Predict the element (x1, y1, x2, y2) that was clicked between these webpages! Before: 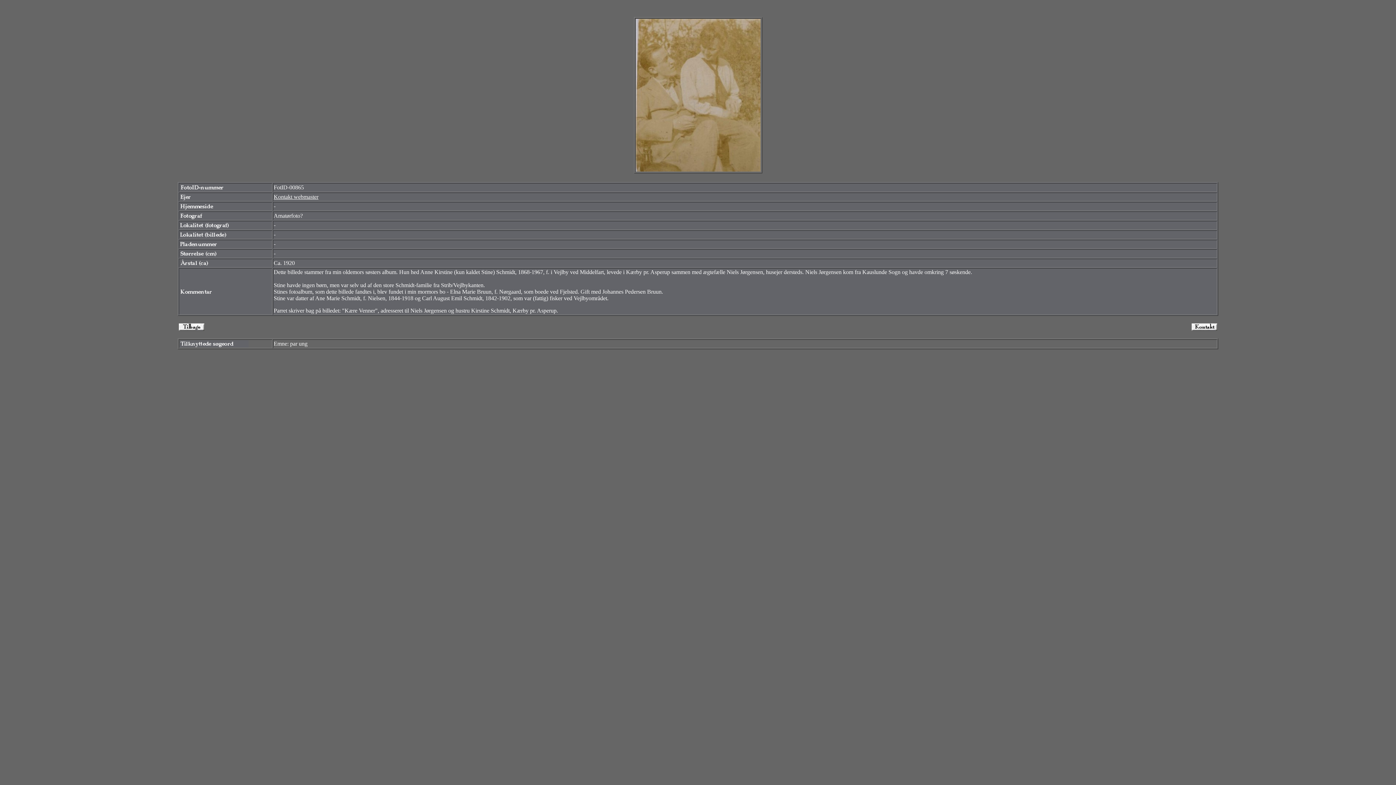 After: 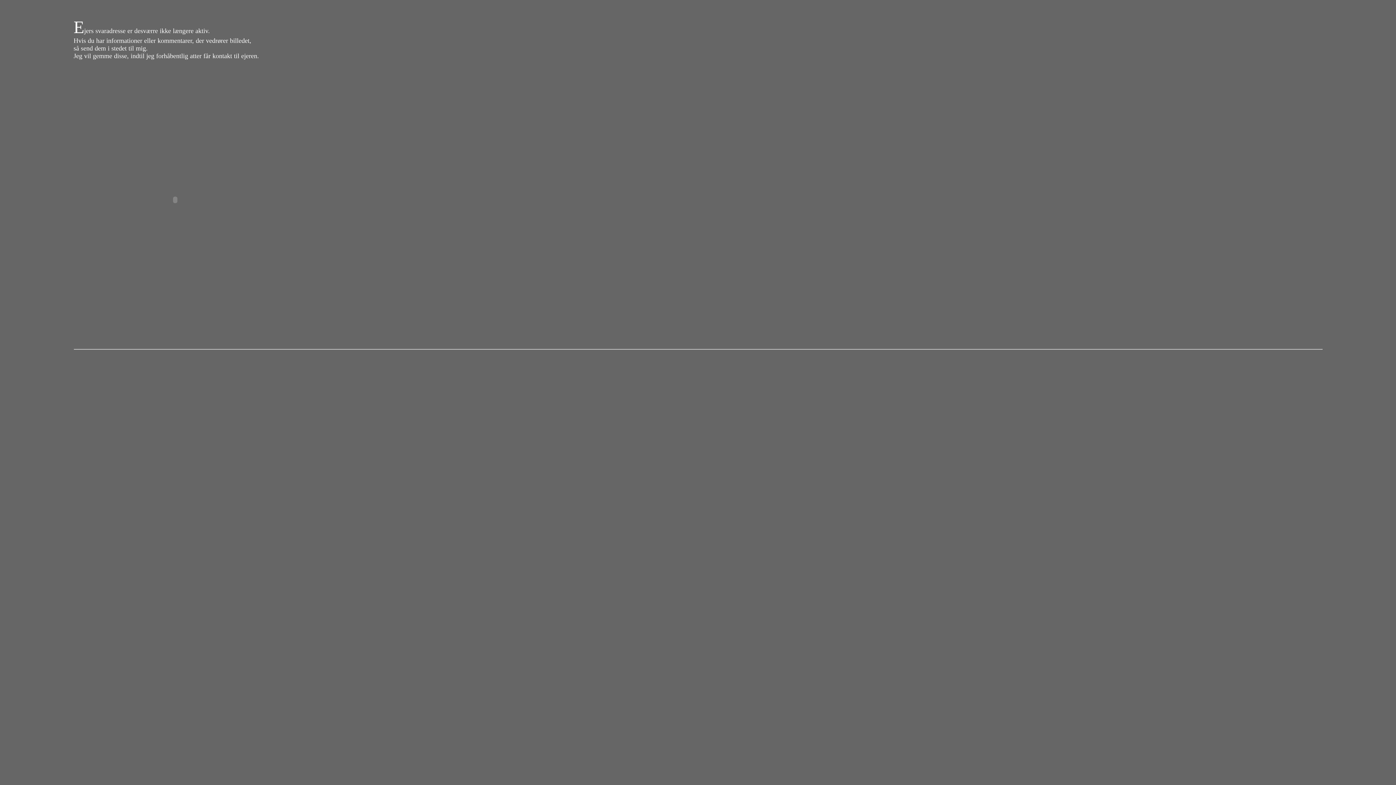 Action: label: Kontakt webmaster bbox: (273, 193, 318, 200)